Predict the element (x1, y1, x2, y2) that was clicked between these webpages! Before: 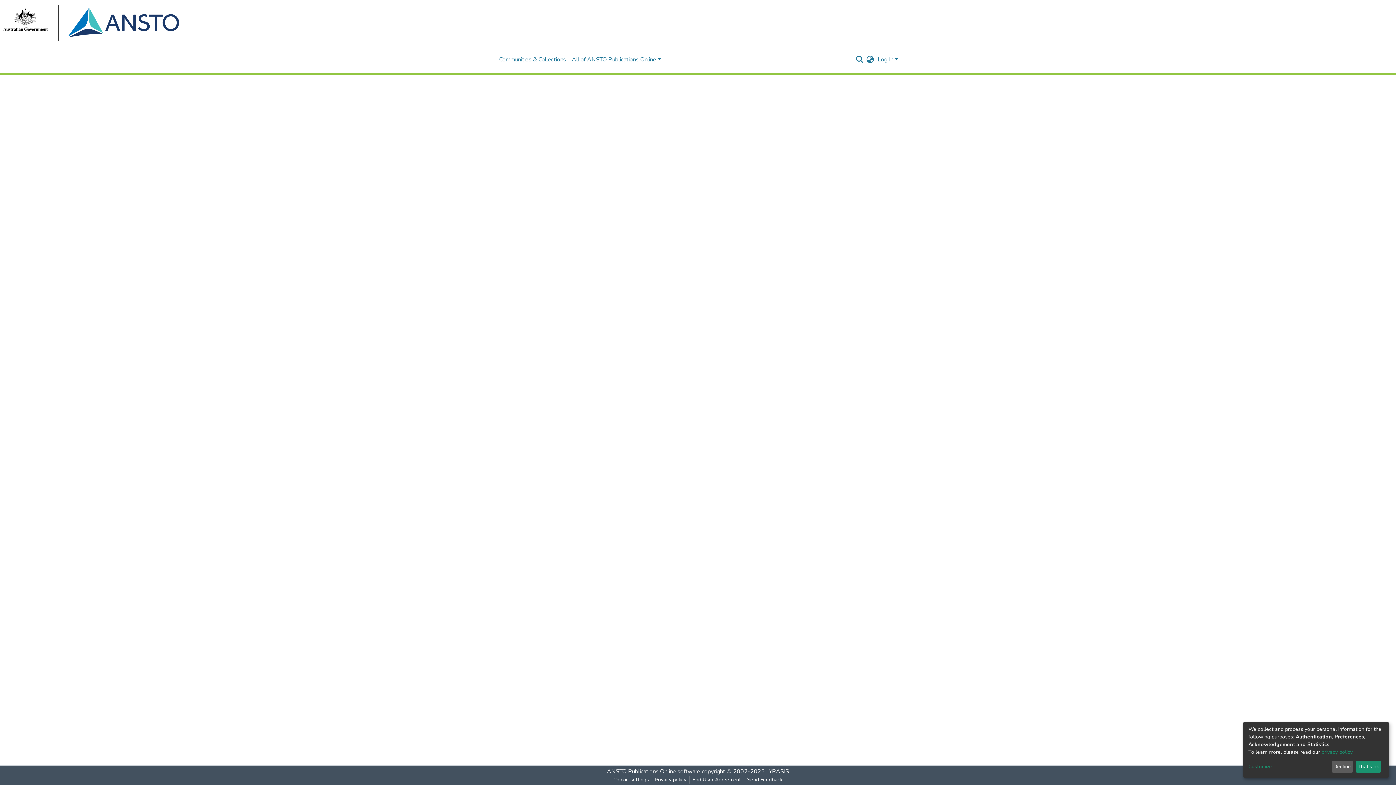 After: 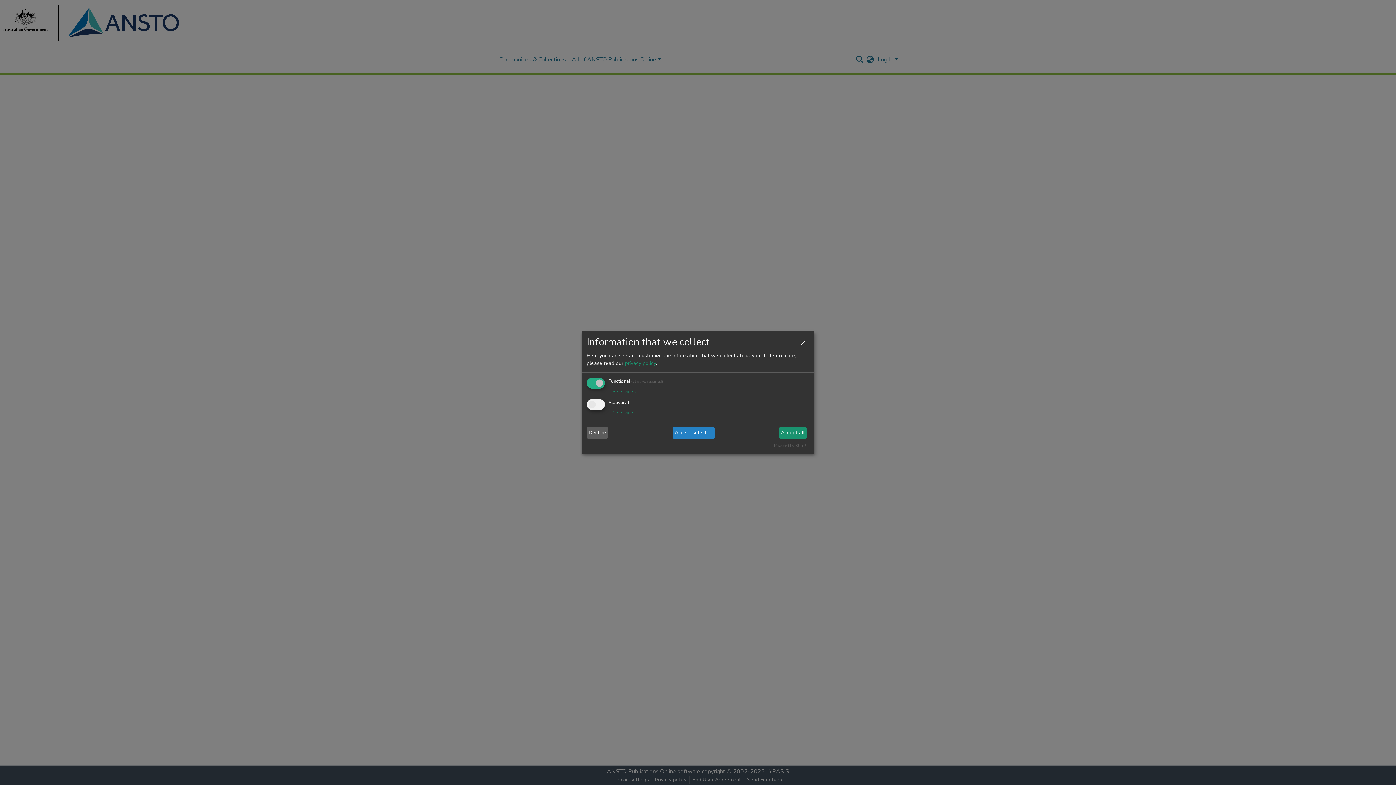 Action: label: Customize bbox: (1248, 763, 1329, 771)